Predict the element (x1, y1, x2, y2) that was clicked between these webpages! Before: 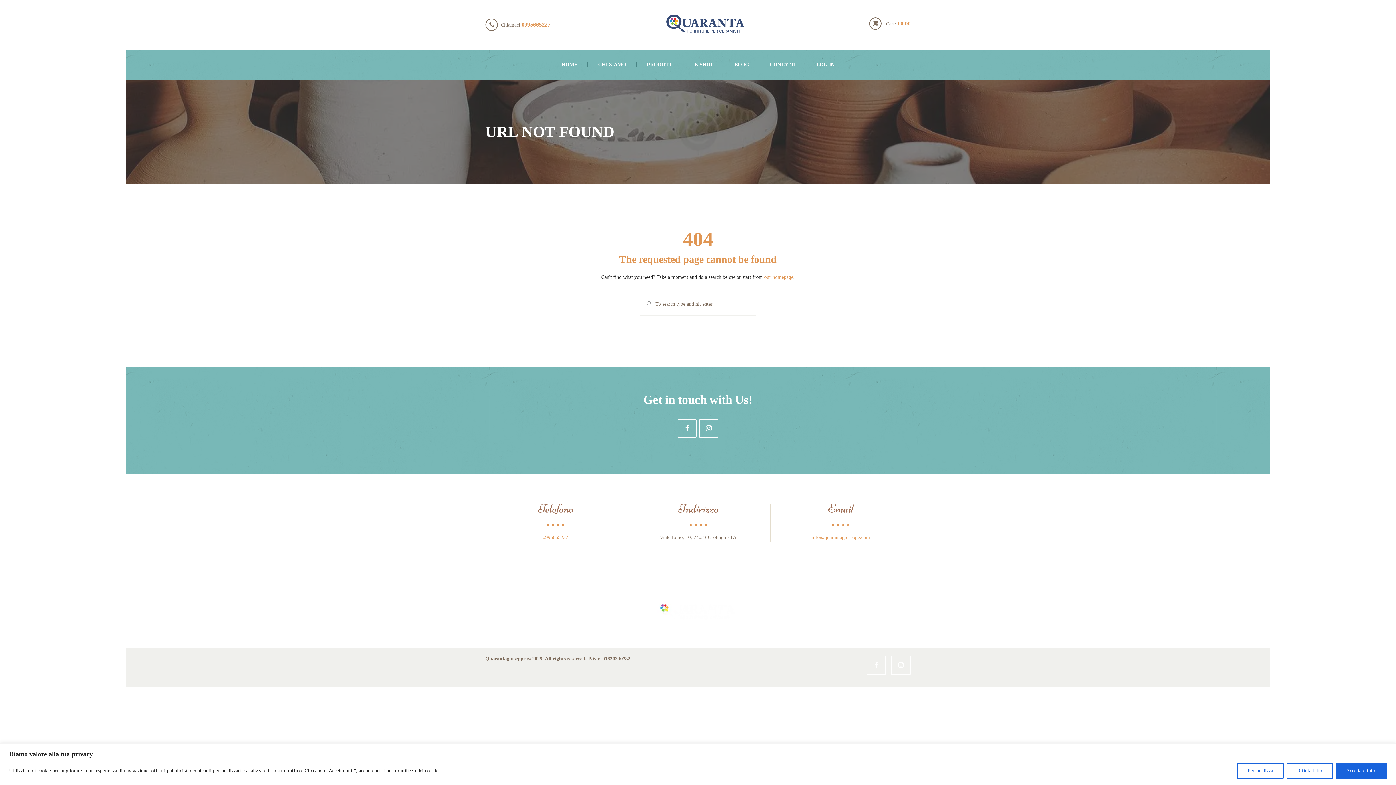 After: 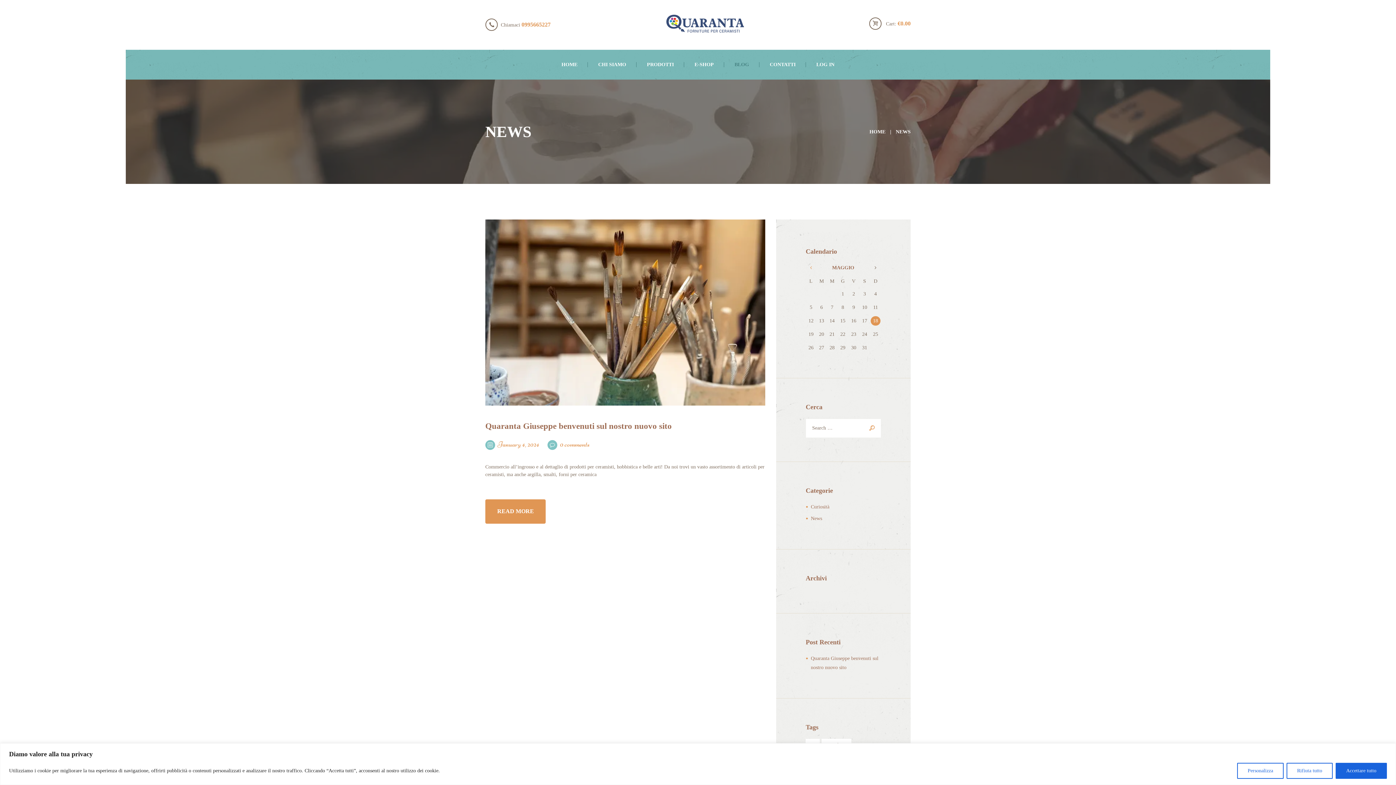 Action: label: BLOG bbox: (732, 62, 751, 67)